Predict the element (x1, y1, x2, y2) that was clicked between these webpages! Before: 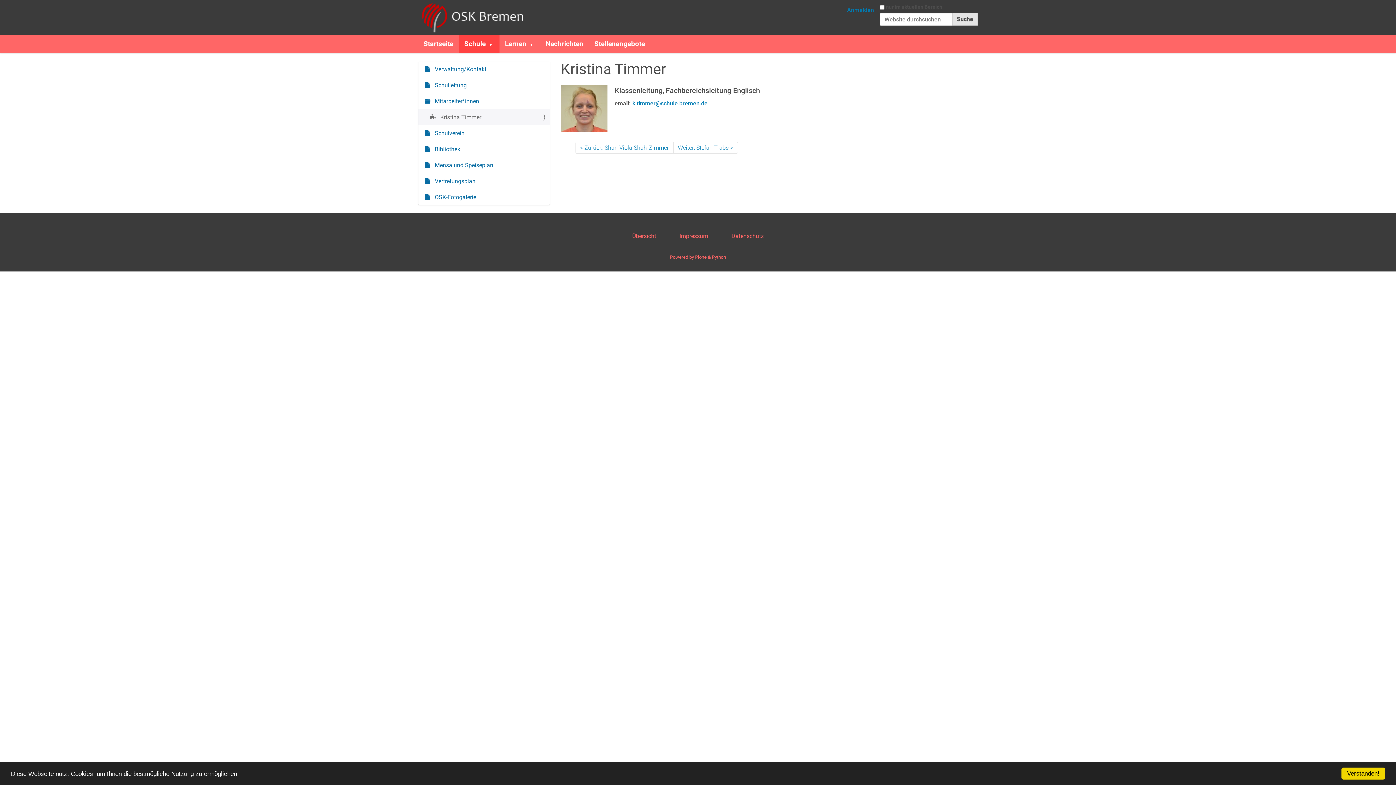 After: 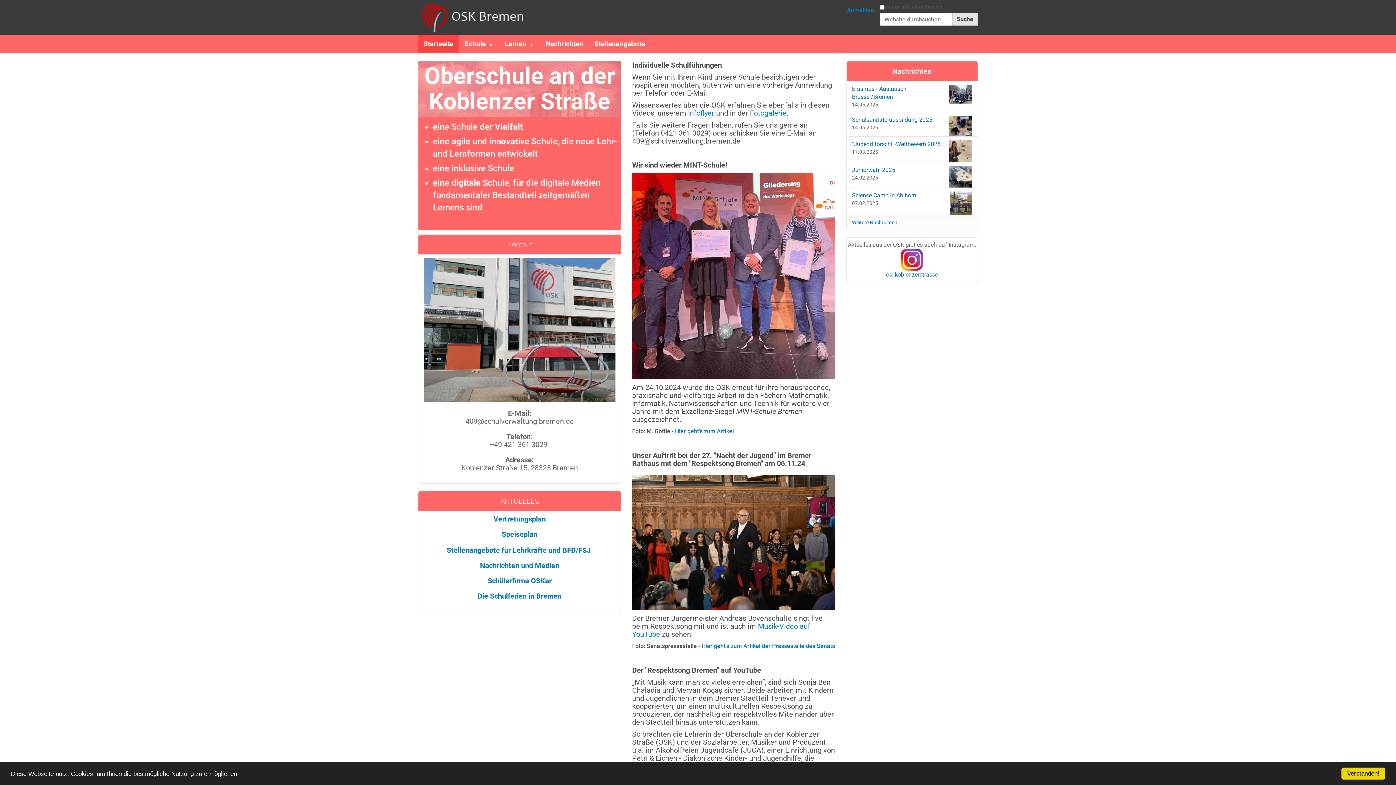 Action: bbox: (418, 1, 525, 33)